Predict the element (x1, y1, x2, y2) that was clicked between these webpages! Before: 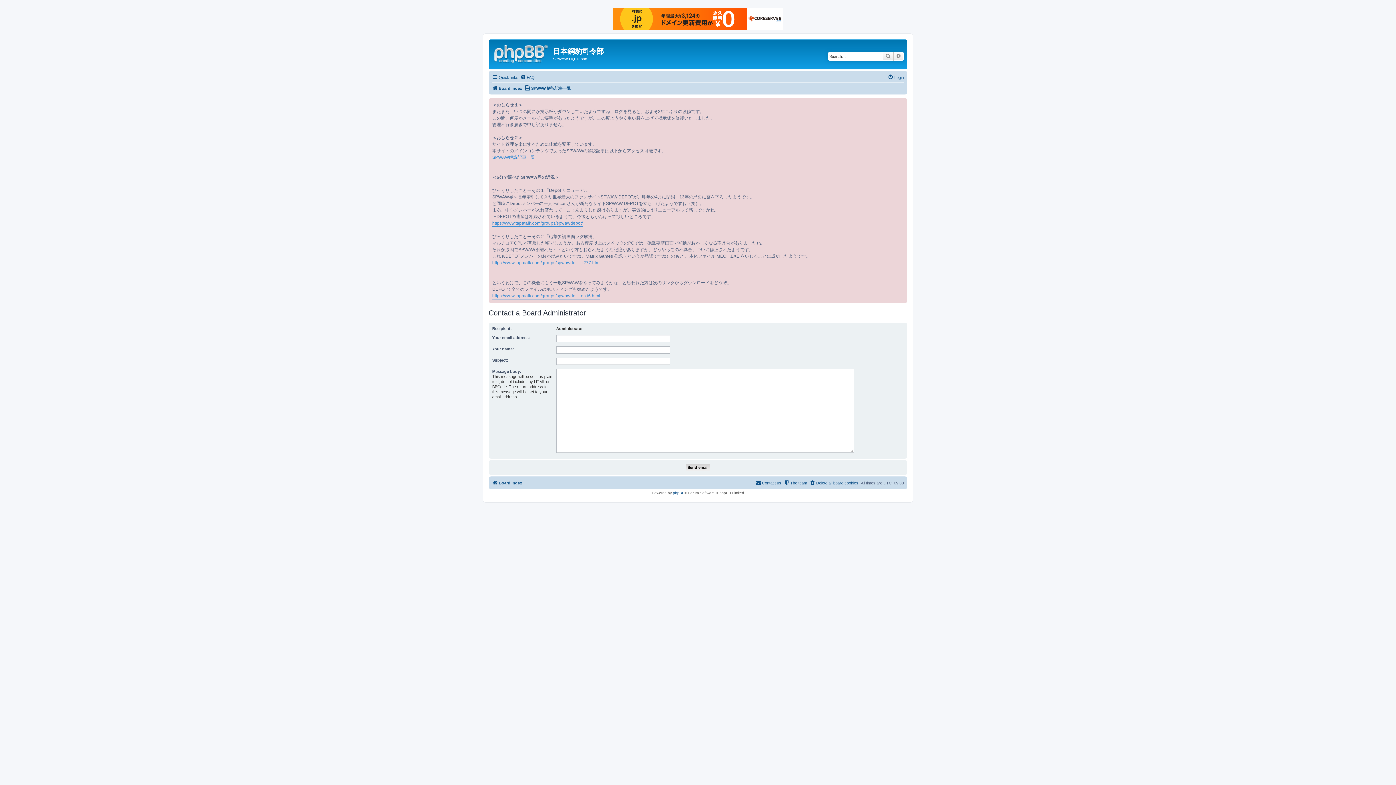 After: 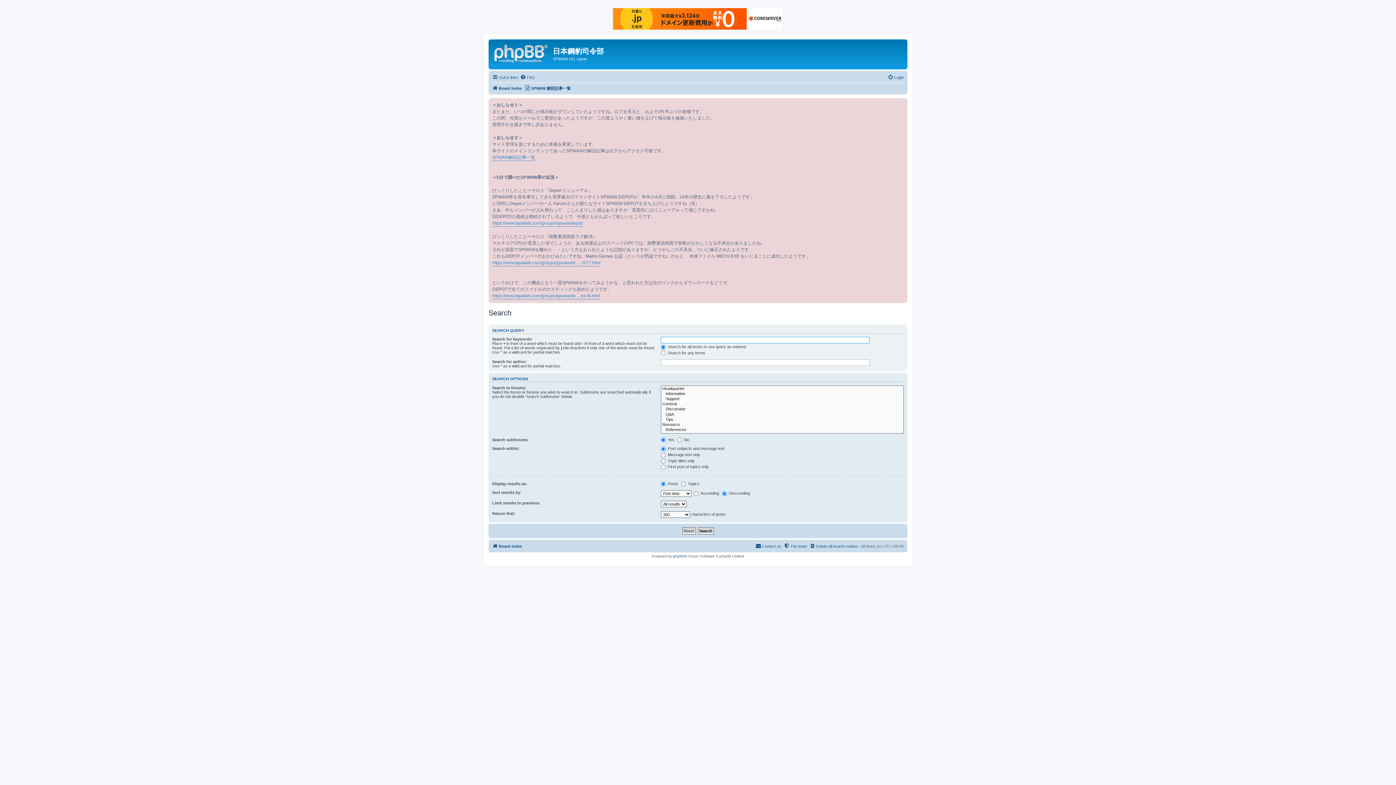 Action: bbox: (893, 52, 904, 60) label: Advanced search